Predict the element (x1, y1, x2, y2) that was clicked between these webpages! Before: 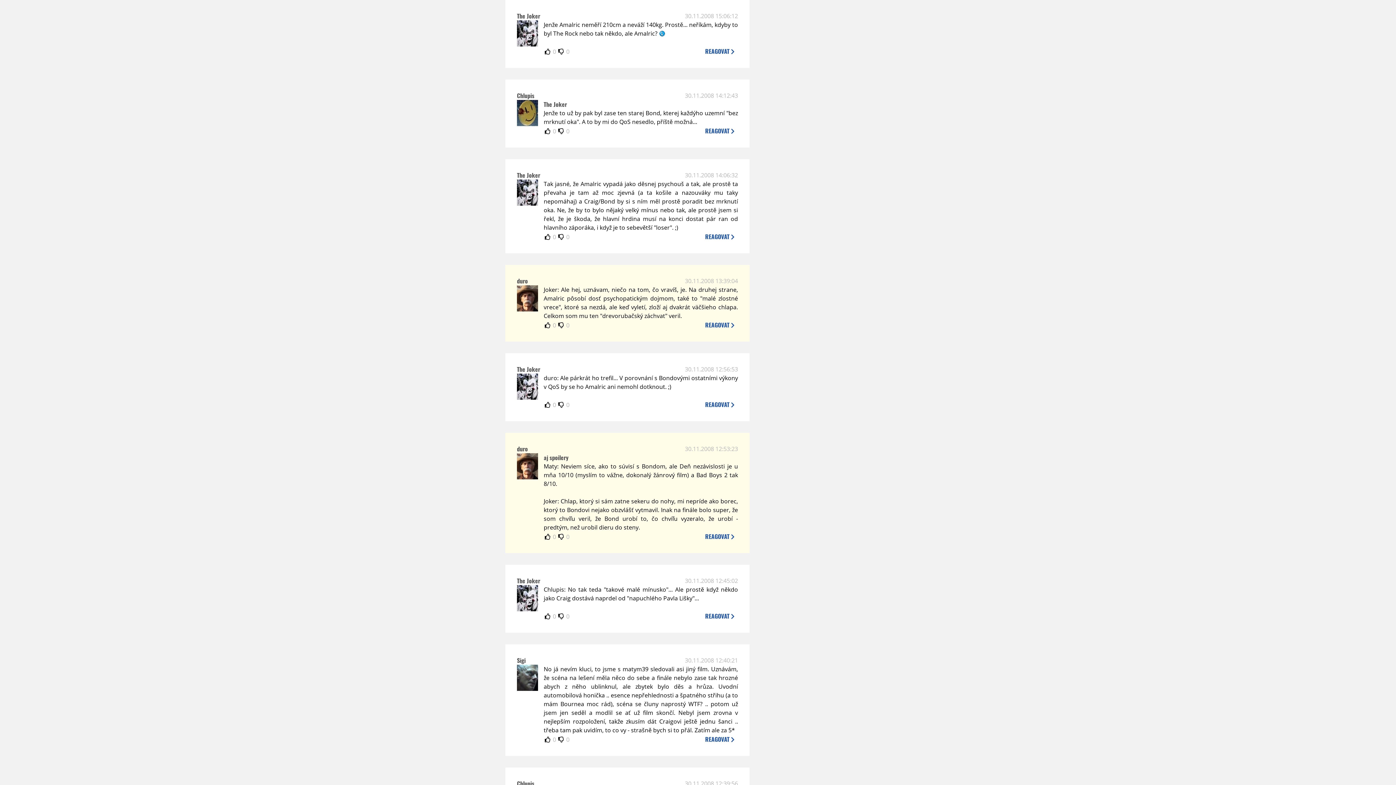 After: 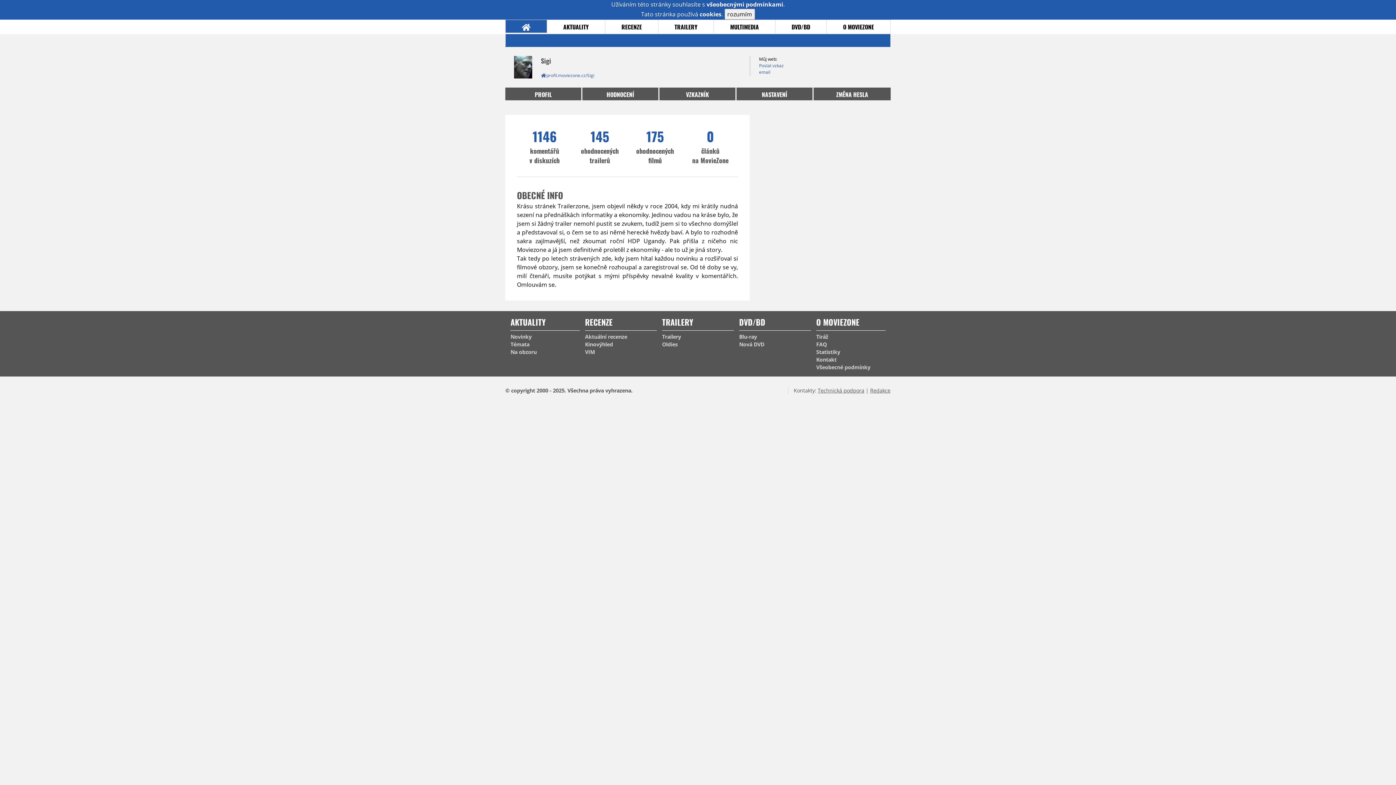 Action: bbox: (517, 685, 538, 693)